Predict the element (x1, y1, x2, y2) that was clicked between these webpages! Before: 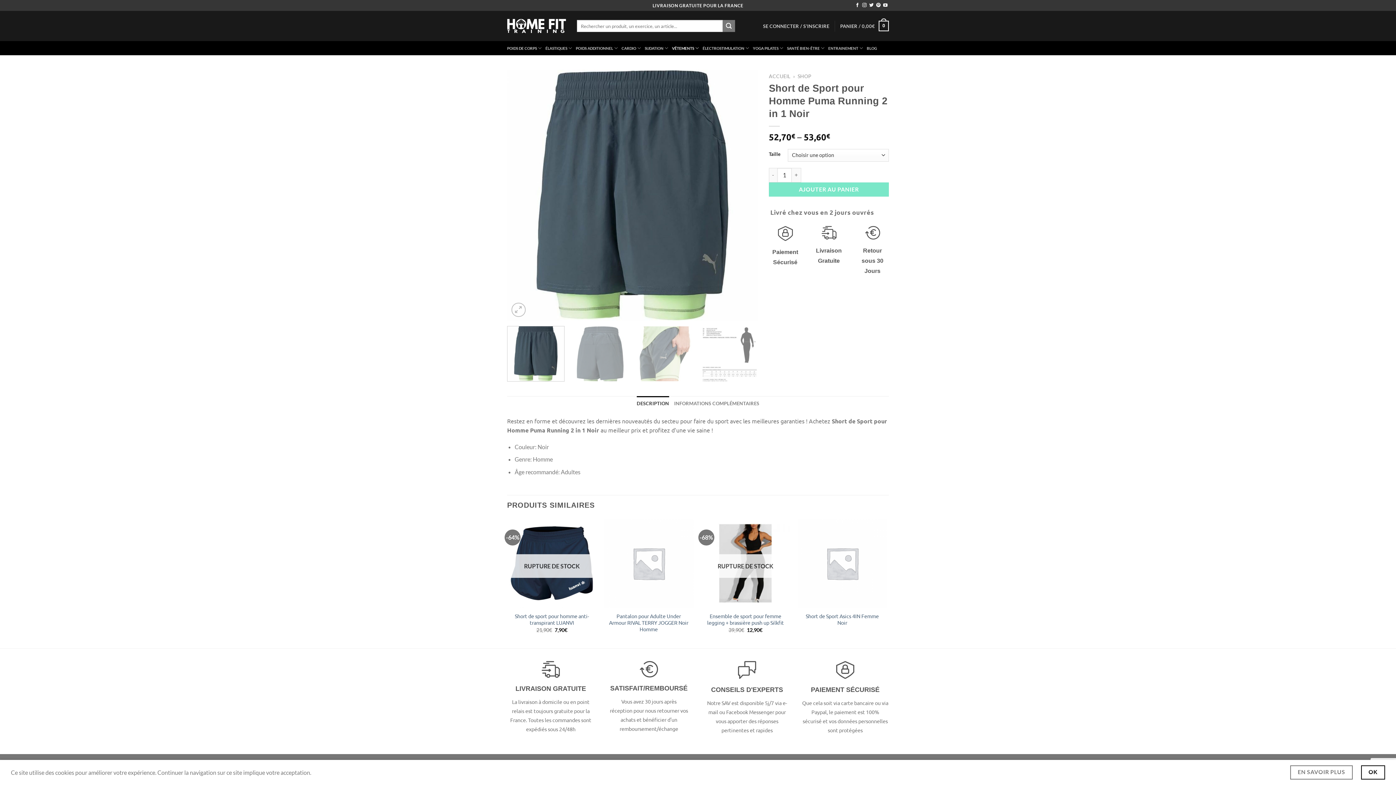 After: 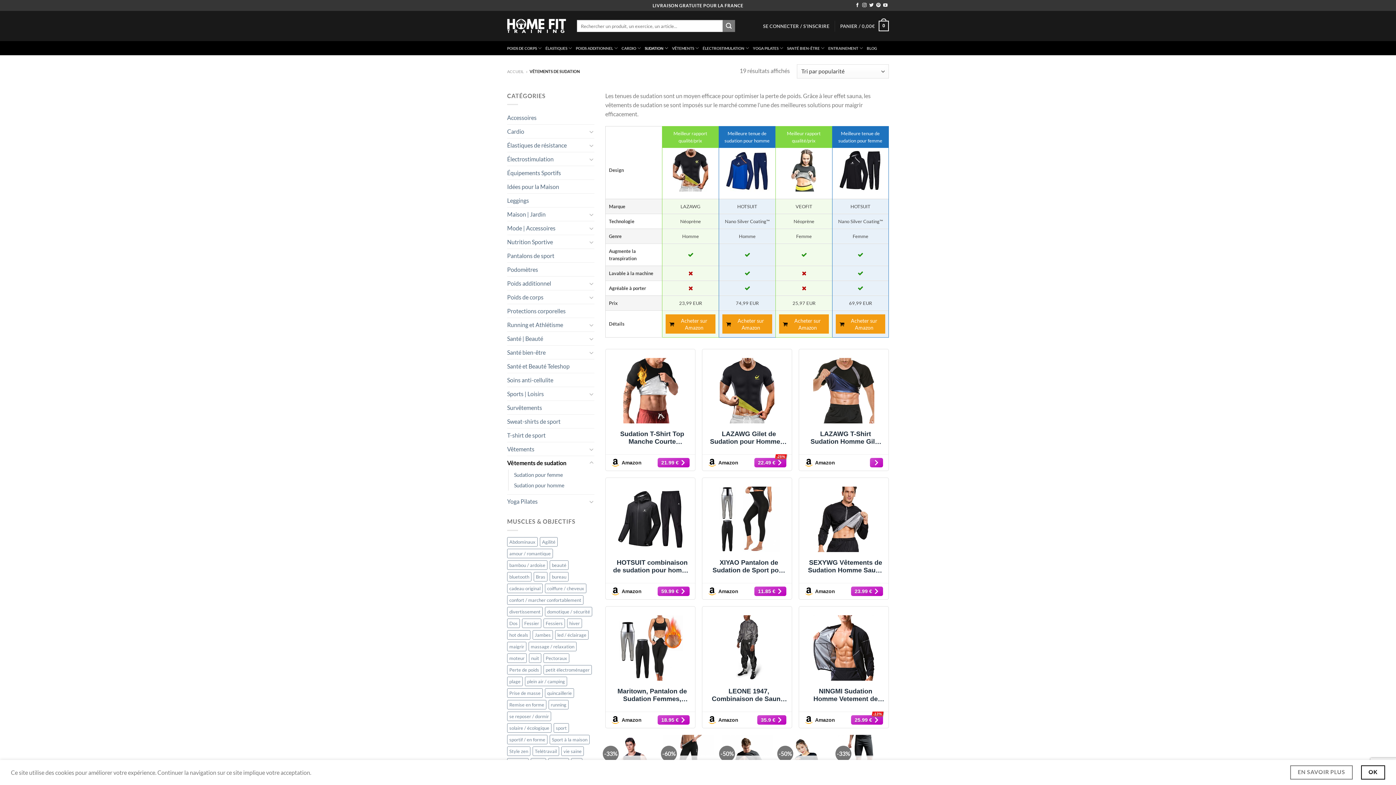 Action: bbox: (644, 41, 668, 55) label: SUDATION